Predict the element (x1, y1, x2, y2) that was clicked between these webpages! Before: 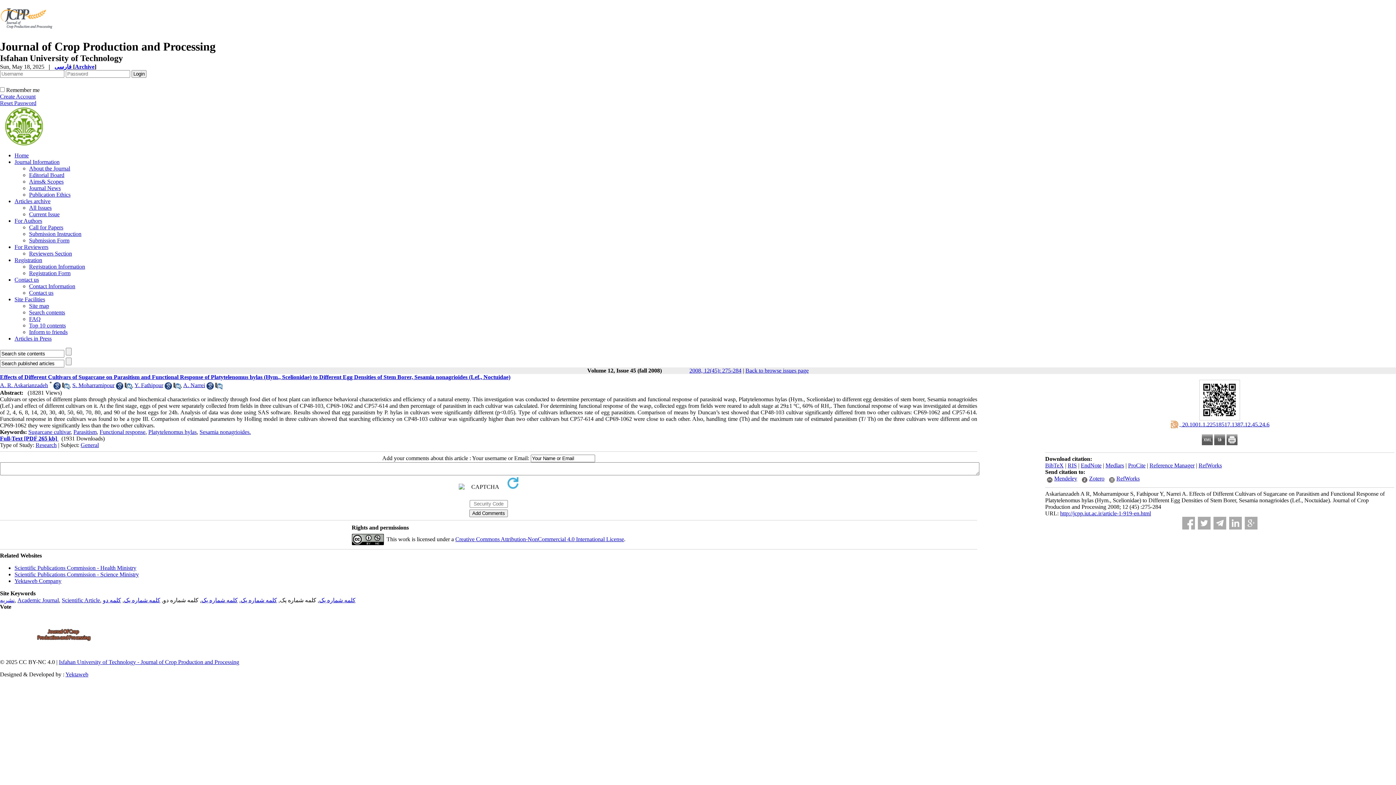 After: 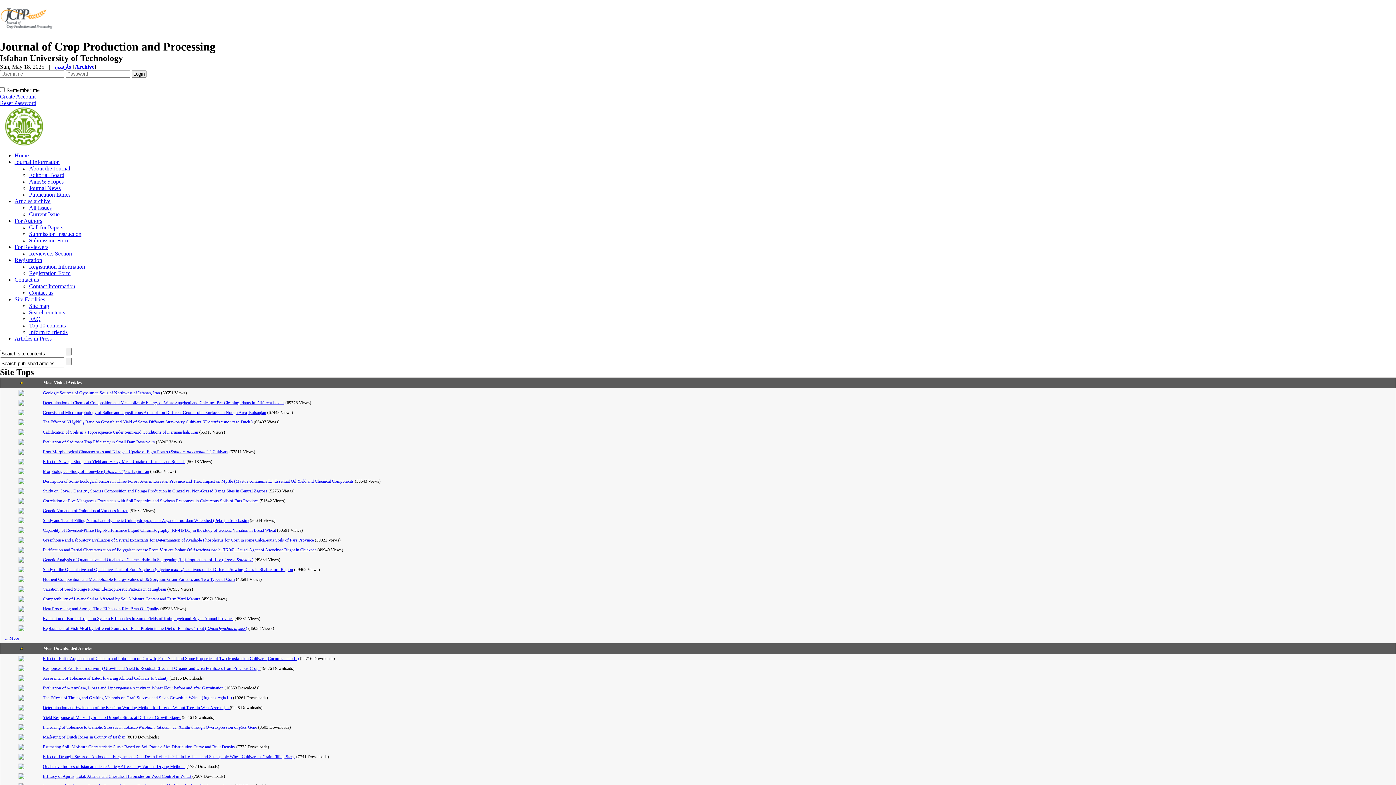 Action: bbox: (29, 322, 65, 328) label: Top 10 contents